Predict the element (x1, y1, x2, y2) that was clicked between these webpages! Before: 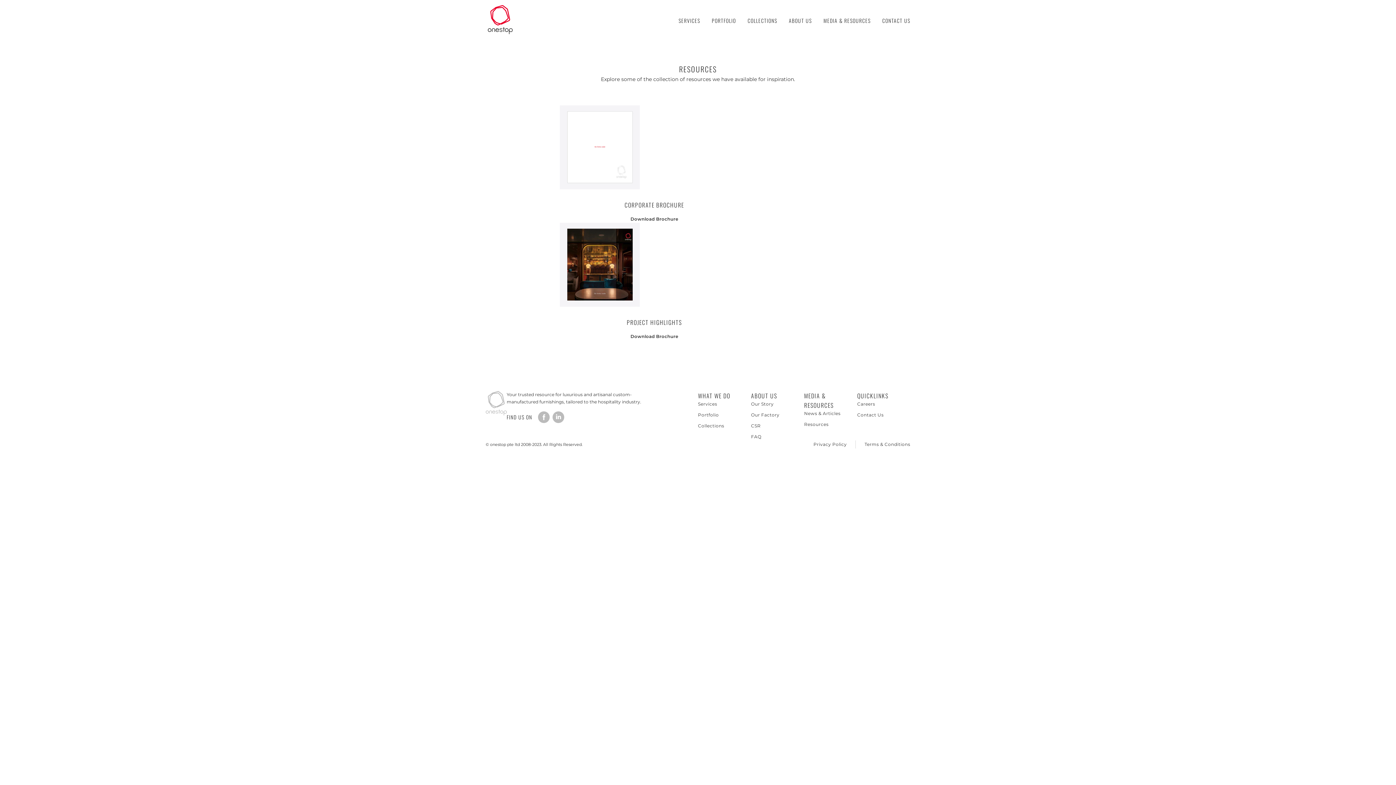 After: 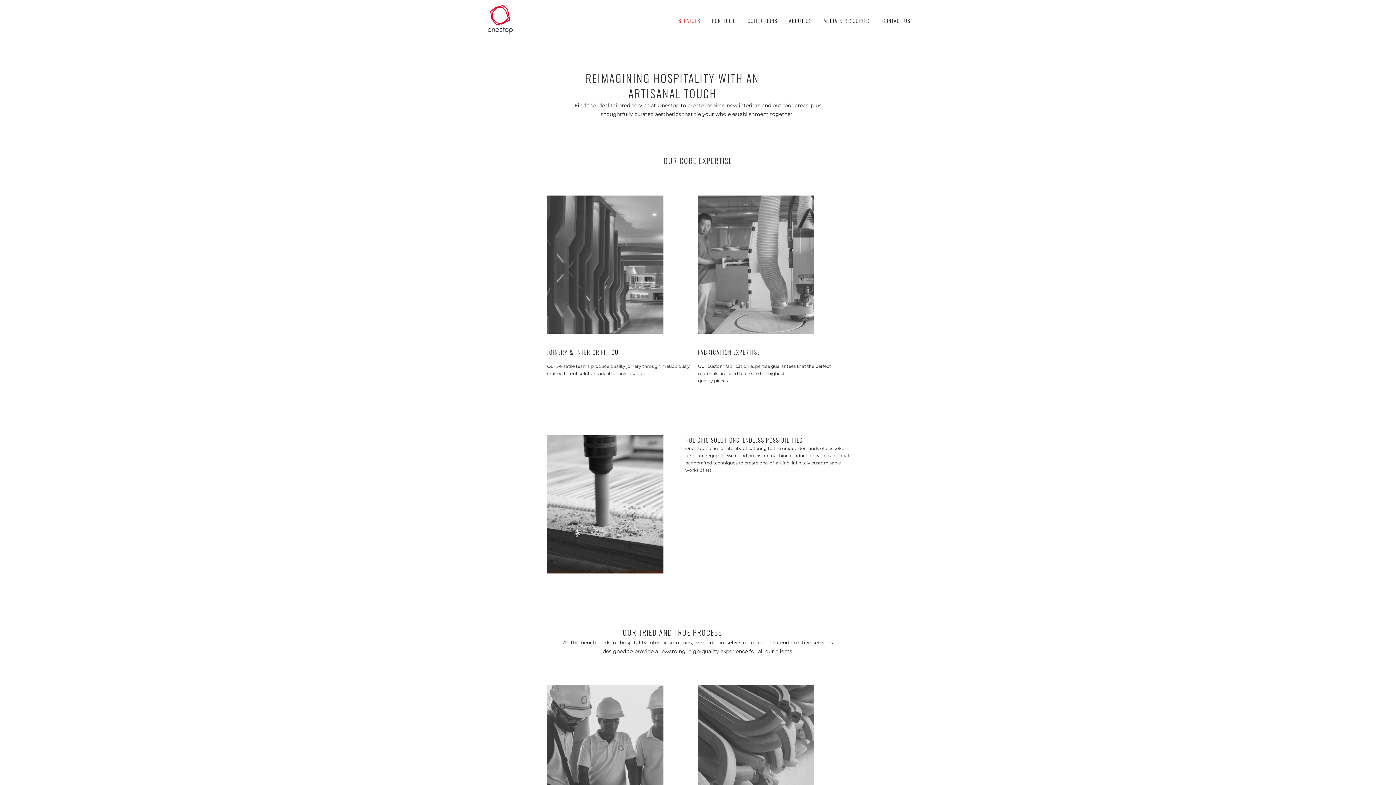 Action: label: SERVICES bbox: (678, 16, 700, 24)